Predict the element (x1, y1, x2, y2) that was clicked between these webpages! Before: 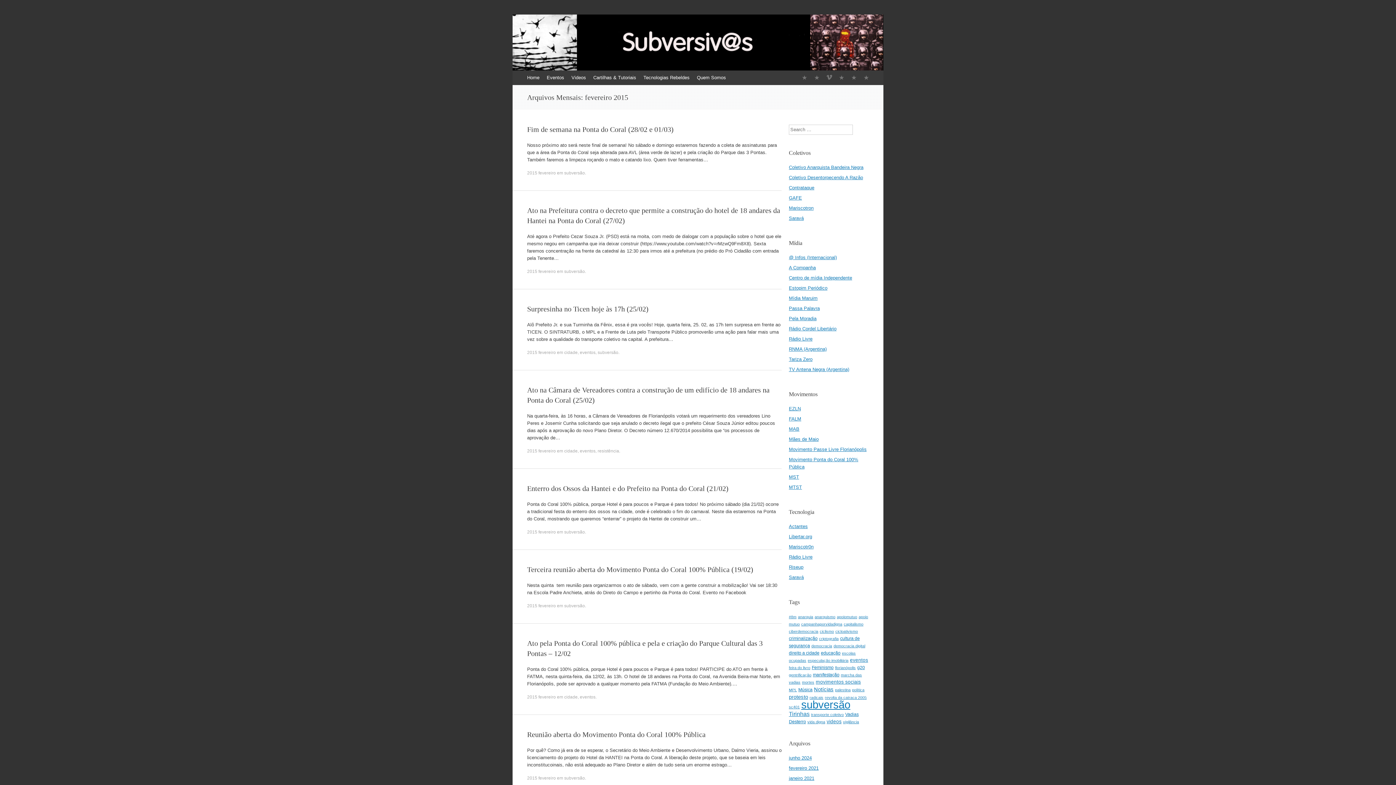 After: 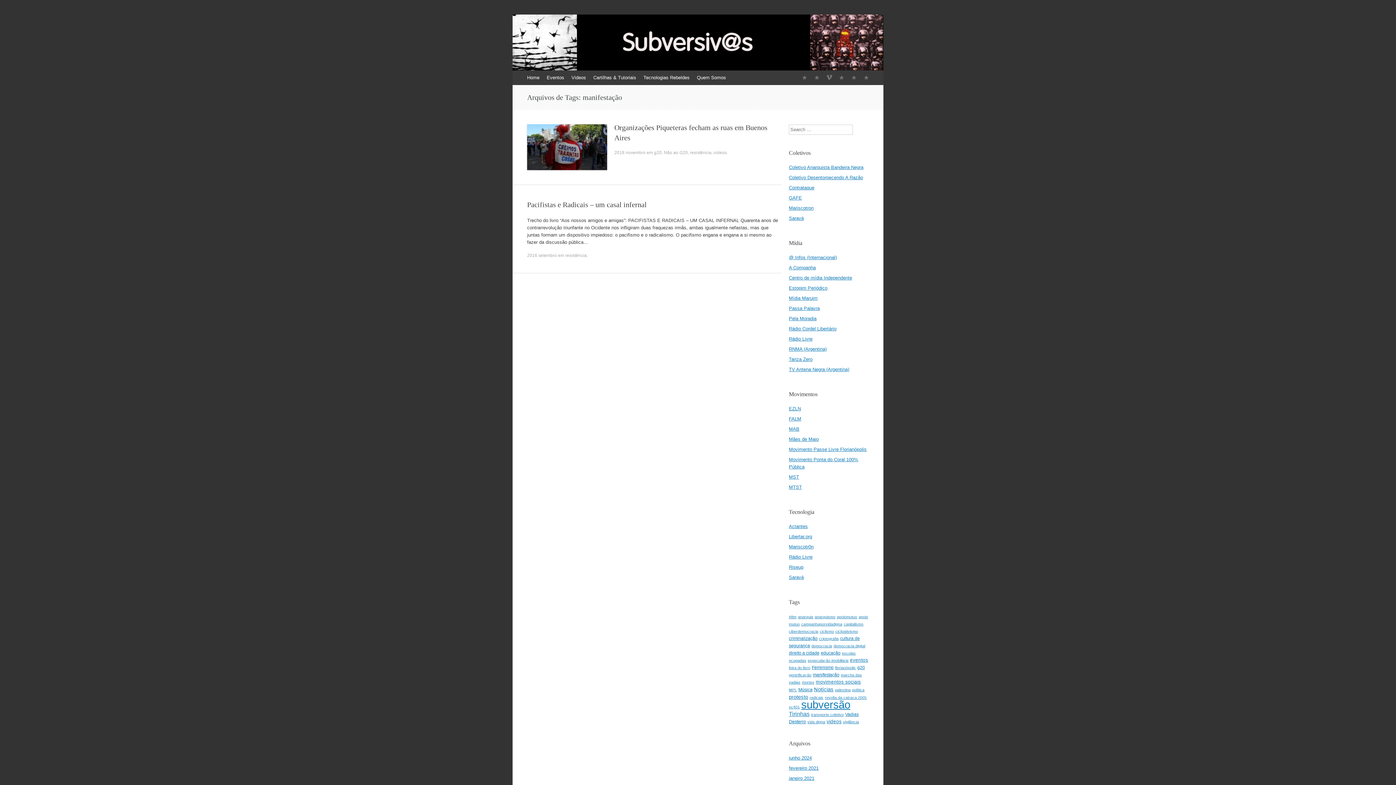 Action: label: manifestação (2 itens) bbox: (813, 672, 839, 677)